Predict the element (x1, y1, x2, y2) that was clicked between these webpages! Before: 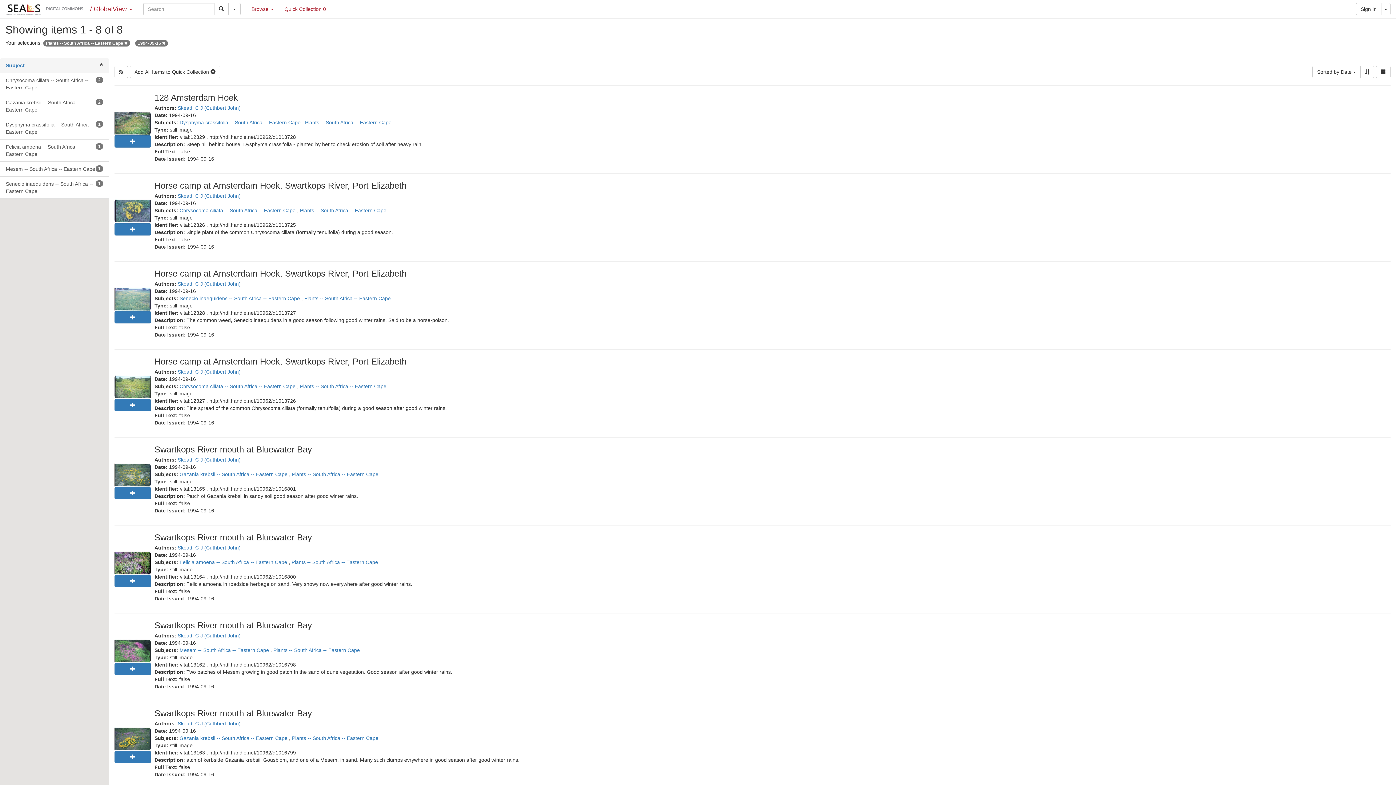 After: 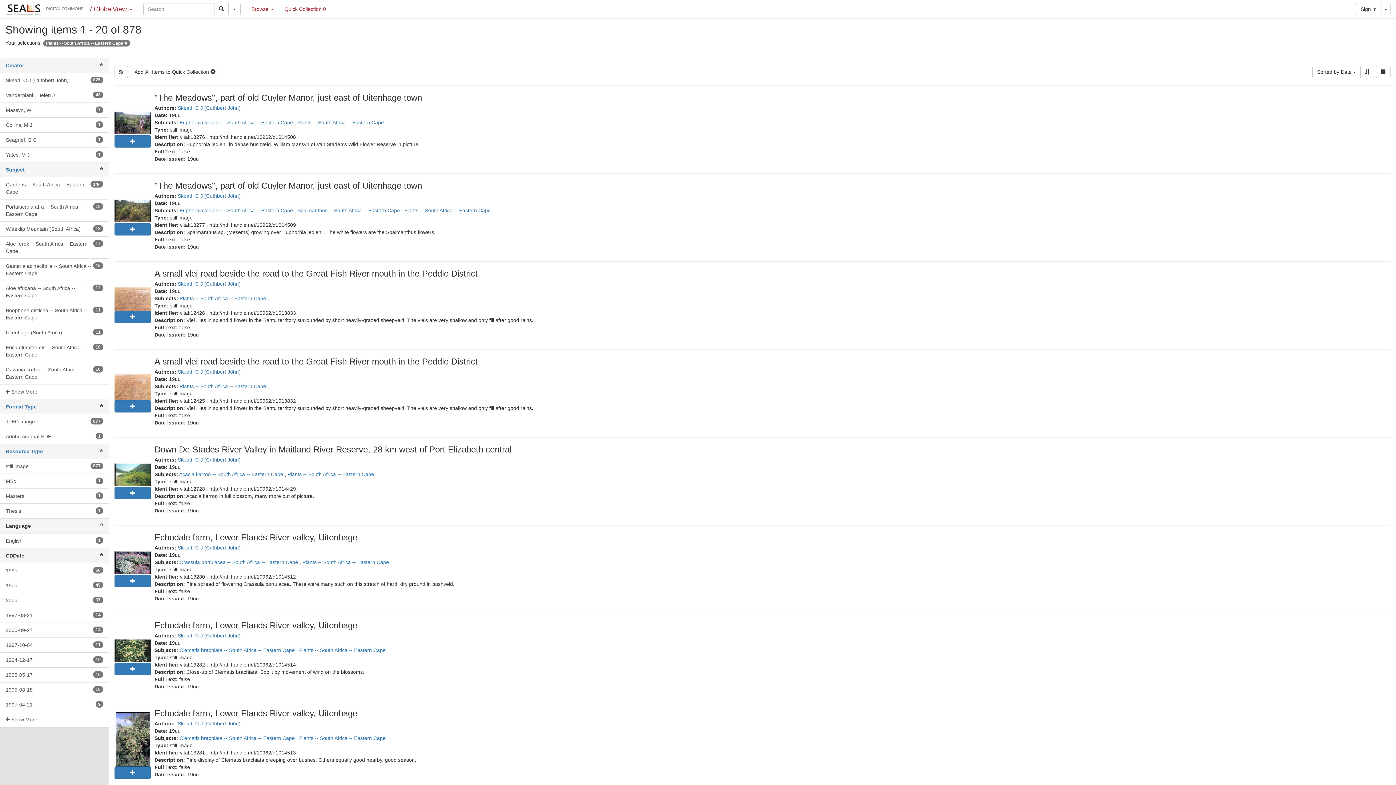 Action: bbox: (292, 735, 378, 741) label: Plants -- South Africa -- Eastern Cape